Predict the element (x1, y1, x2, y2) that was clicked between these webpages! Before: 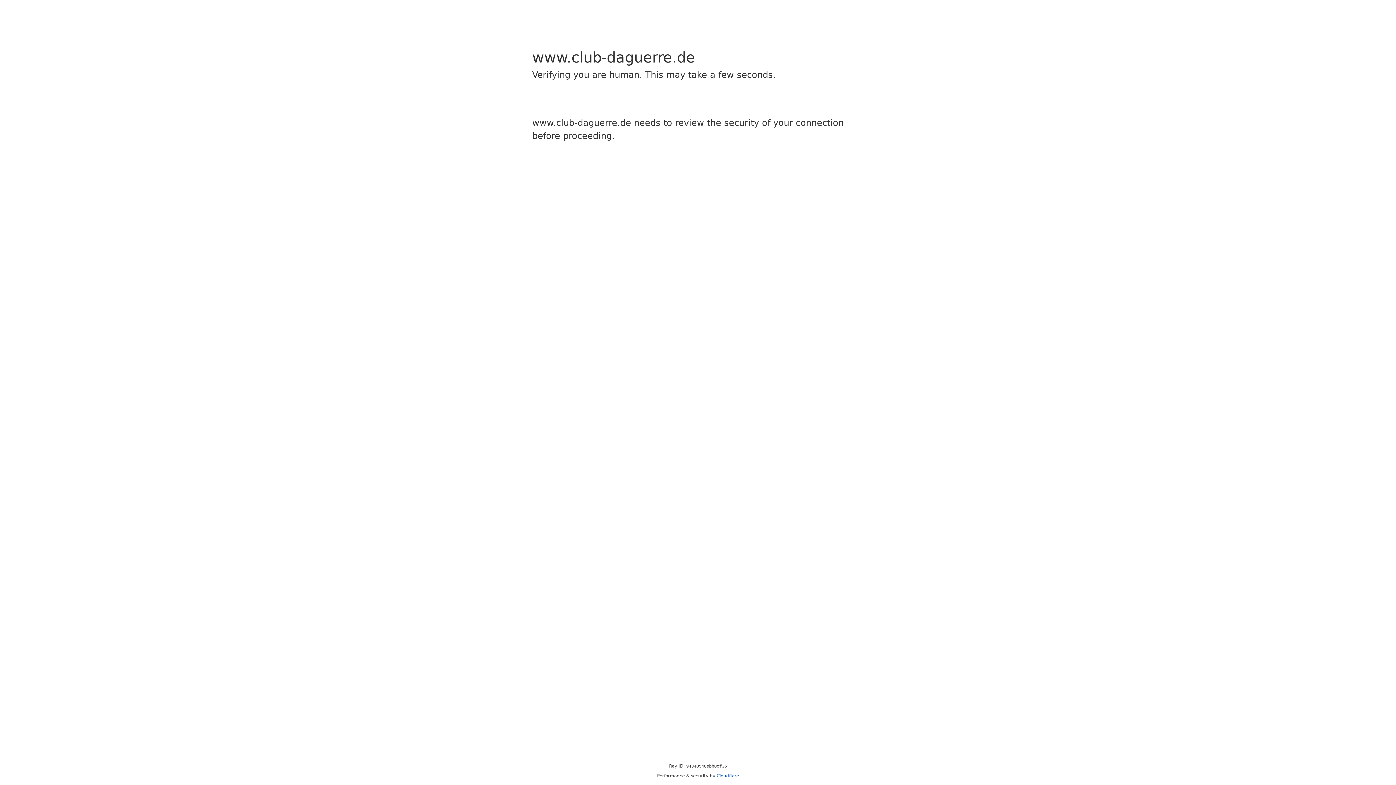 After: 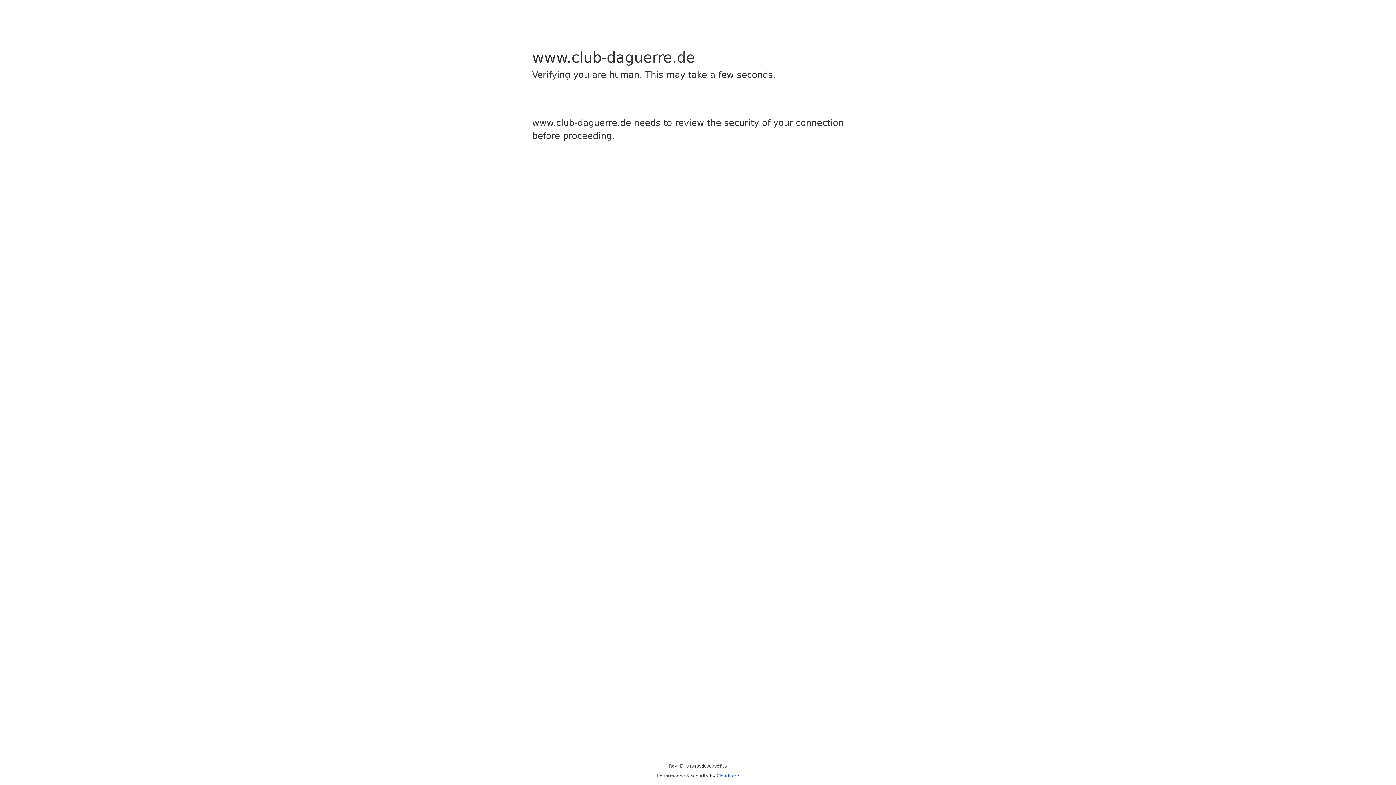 Action: bbox: (716, 773, 739, 778) label: Cloudflare